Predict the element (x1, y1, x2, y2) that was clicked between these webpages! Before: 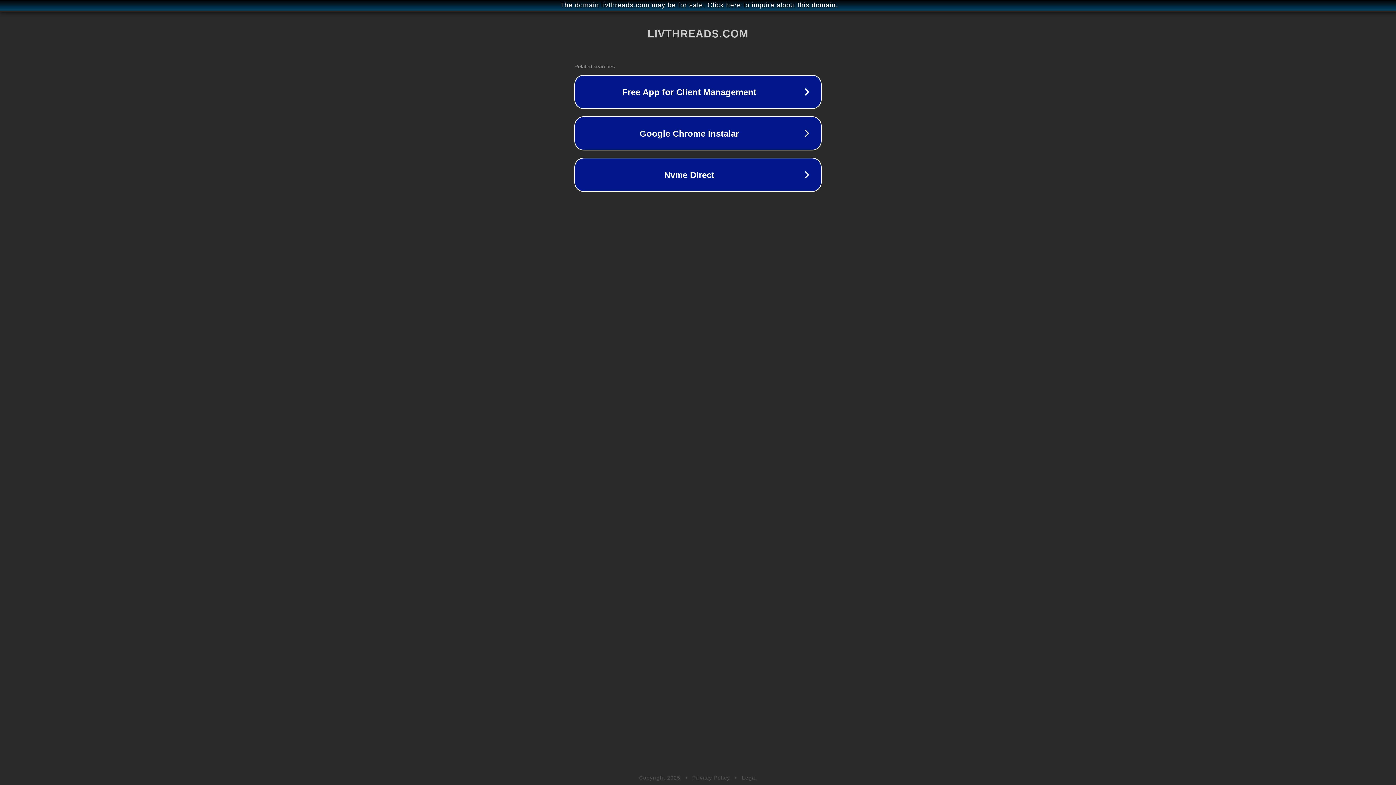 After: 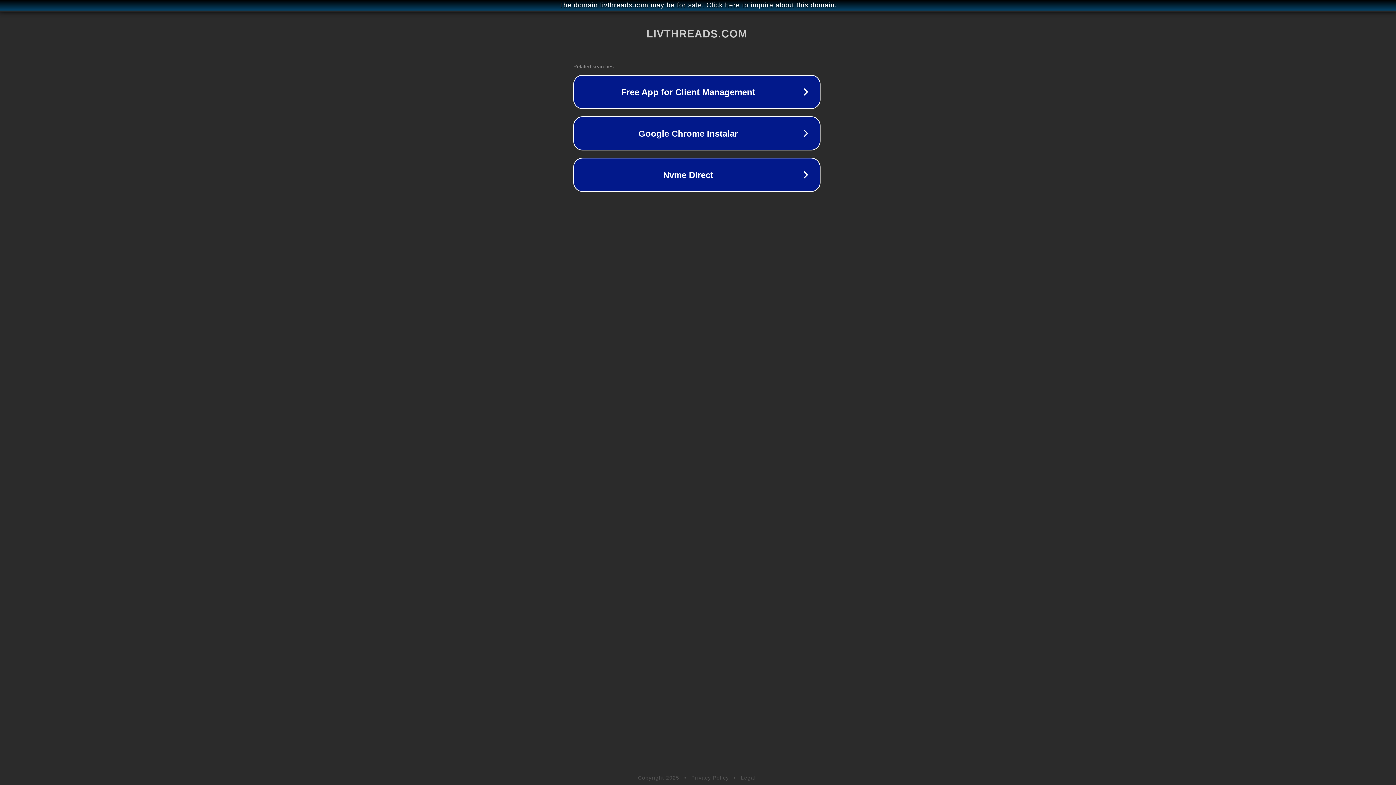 Action: bbox: (1, 1, 1397, 9) label: The domain livthreads.com may be for sale. Click here to inquire about this domain.